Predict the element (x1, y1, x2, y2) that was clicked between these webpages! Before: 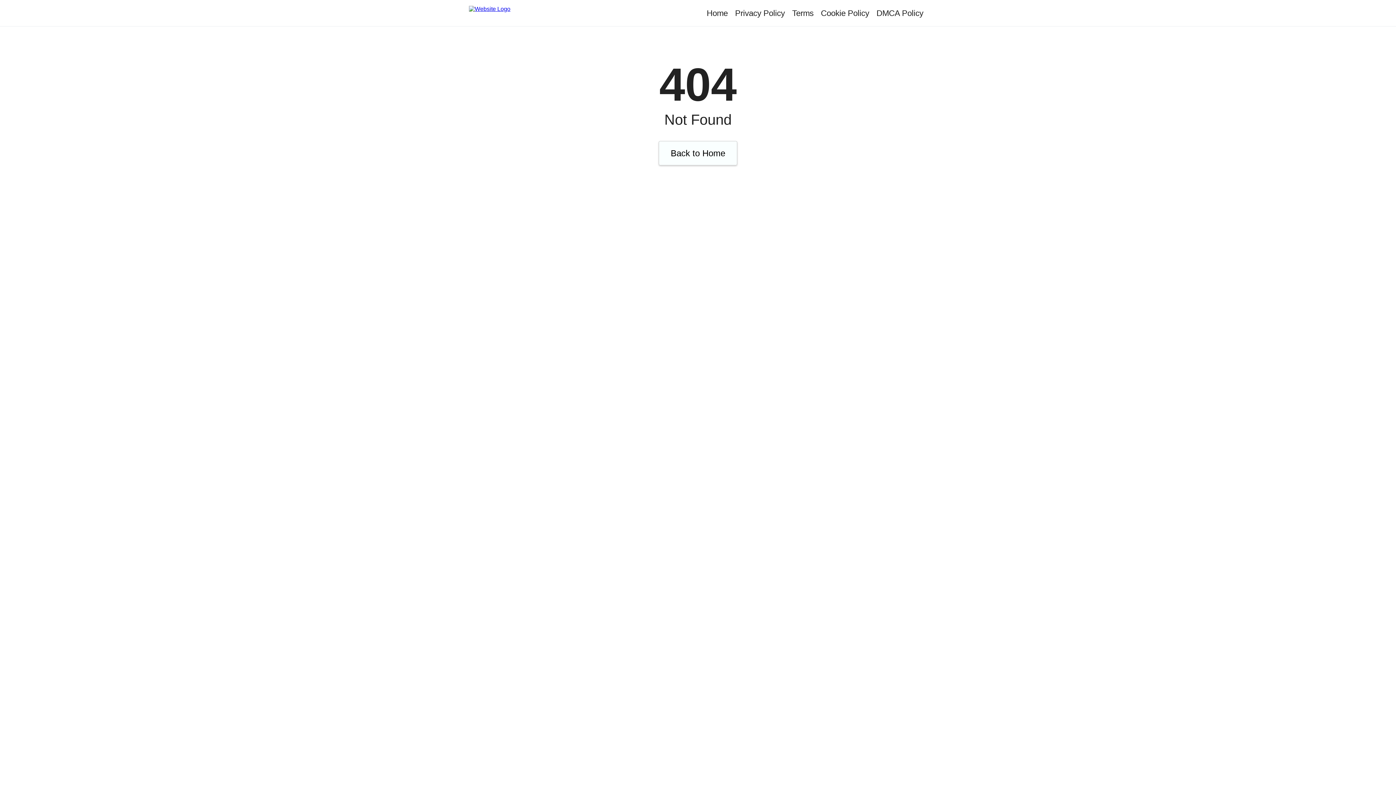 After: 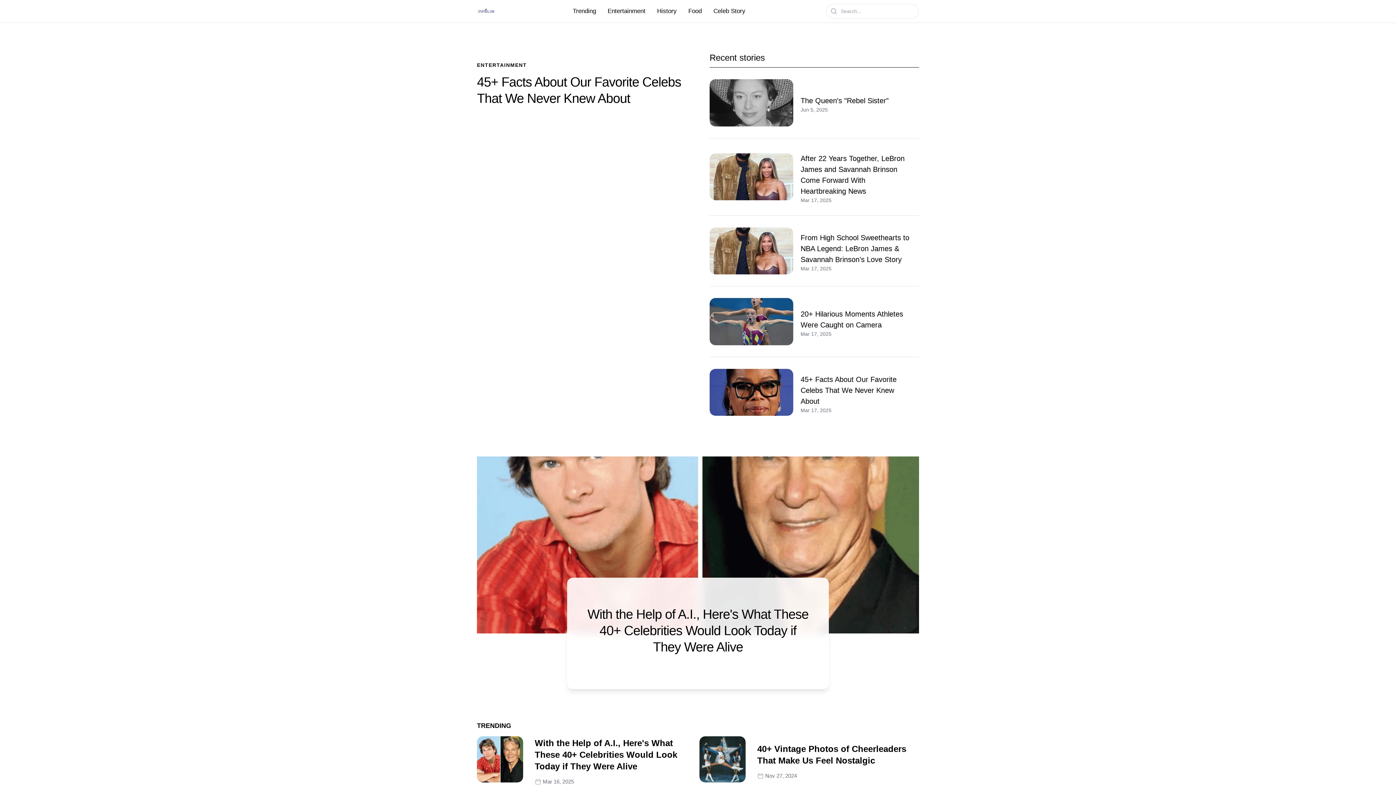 Action: bbox: (469, 5, 560, 20)